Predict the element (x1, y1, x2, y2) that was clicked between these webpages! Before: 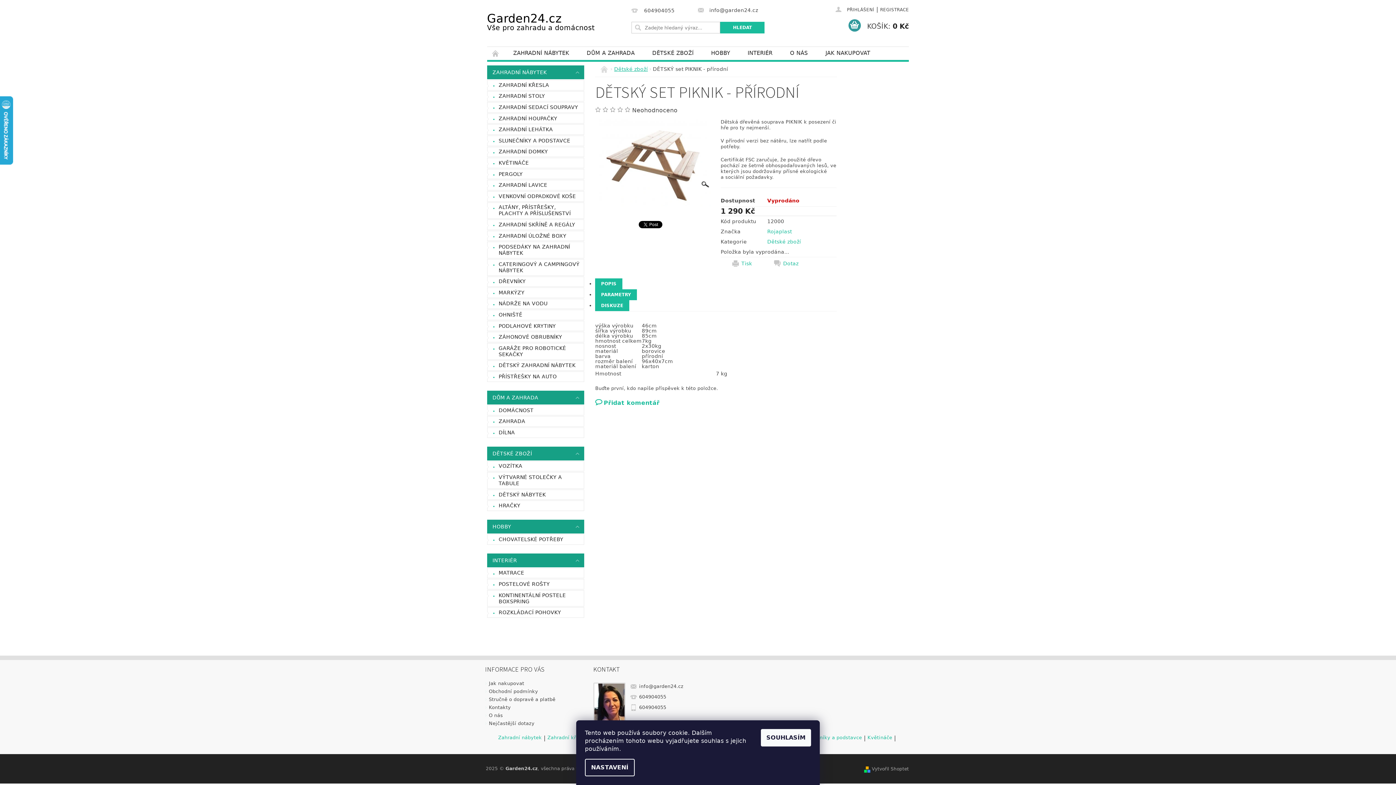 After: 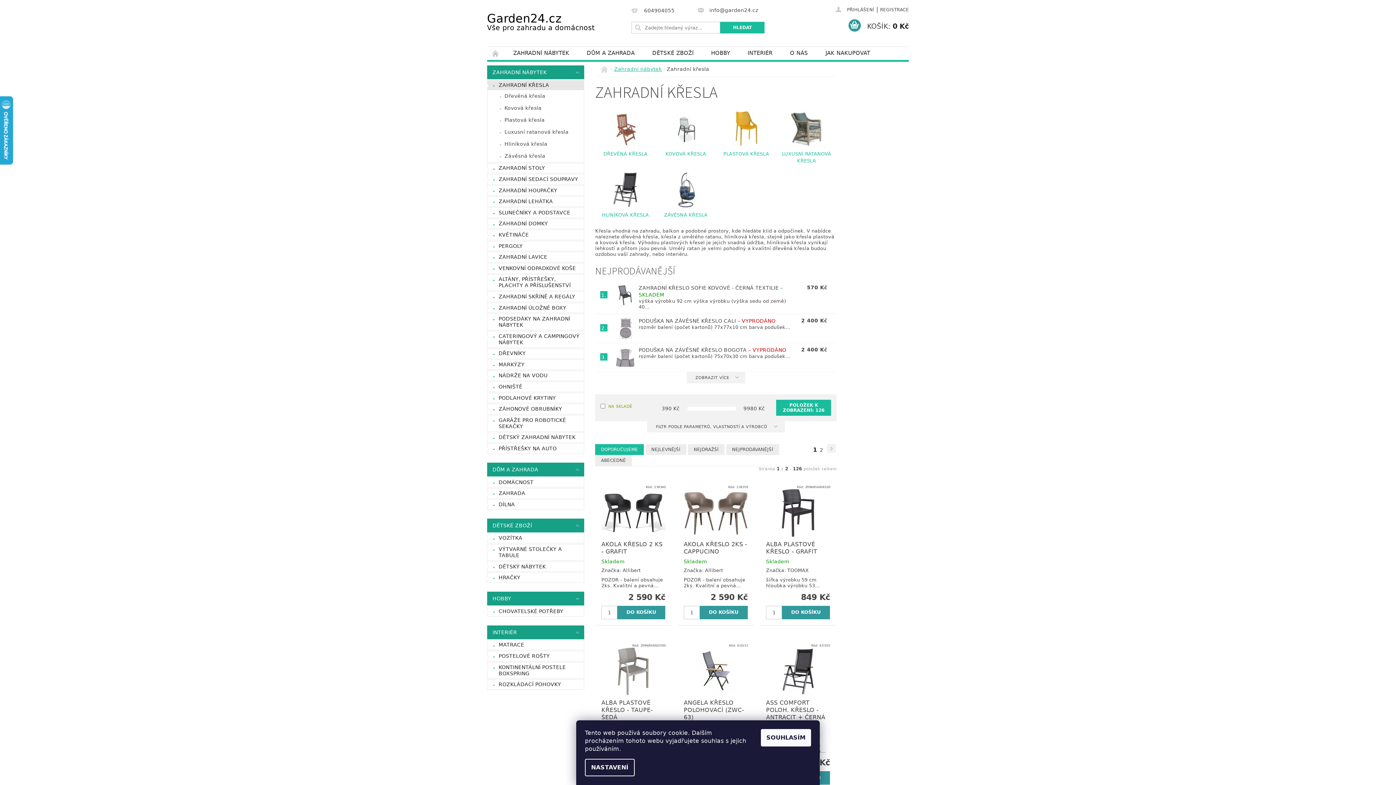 Action: label: ZAHRADNÍ KŘESLA bbox: (487, 80, 584, 90)